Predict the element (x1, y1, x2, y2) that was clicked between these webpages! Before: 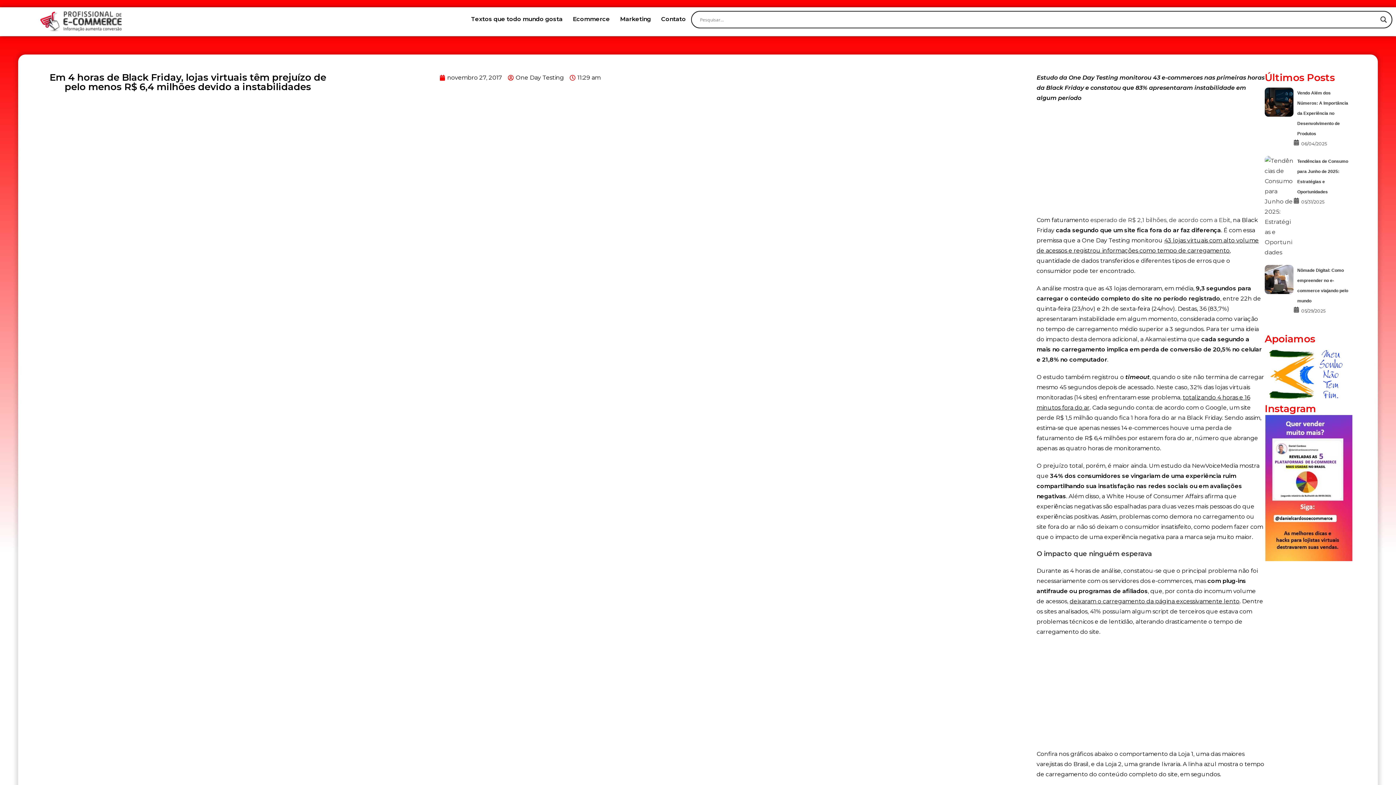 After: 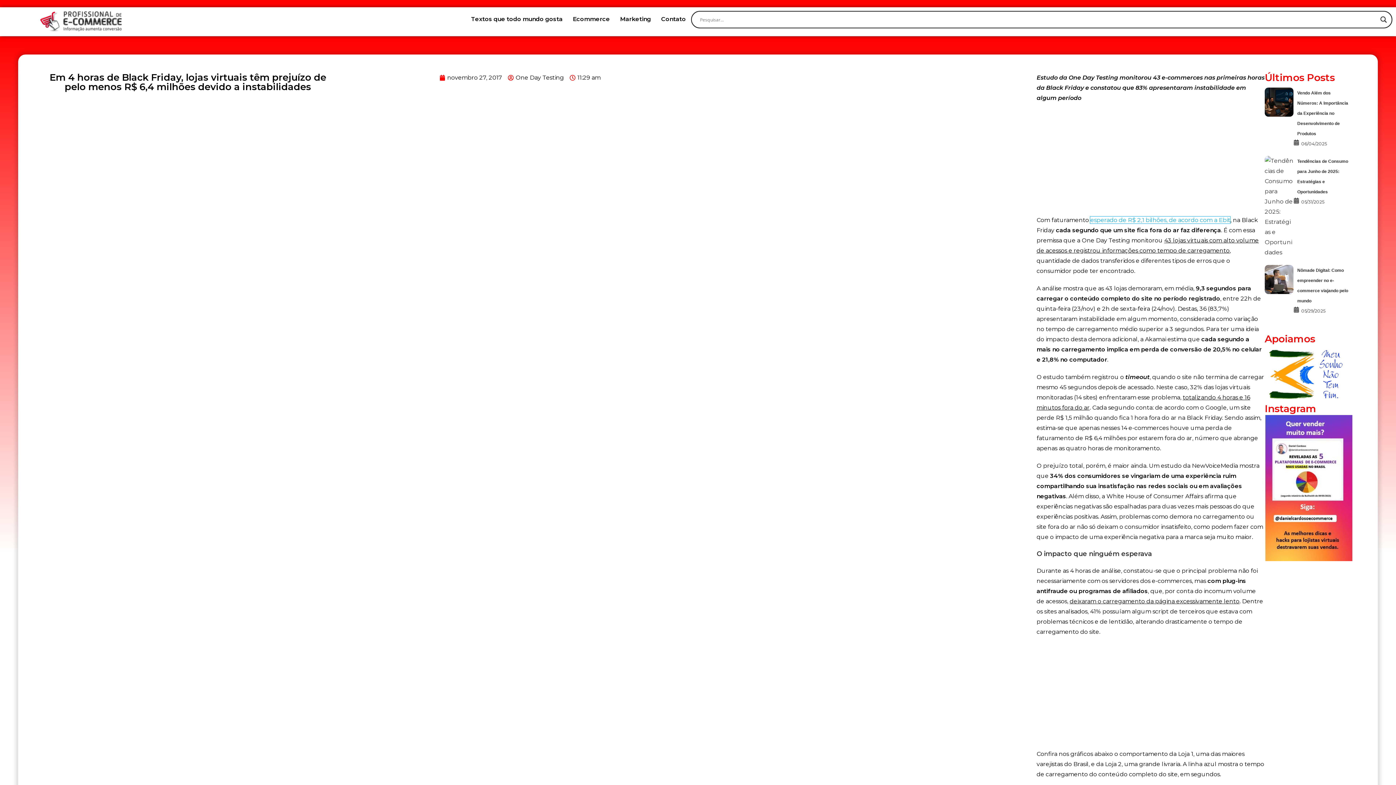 Action: label: esperado de R$ 2,1 bilhões, de acordo com a Ebit bbox: (1090, 216, 1230, 223)